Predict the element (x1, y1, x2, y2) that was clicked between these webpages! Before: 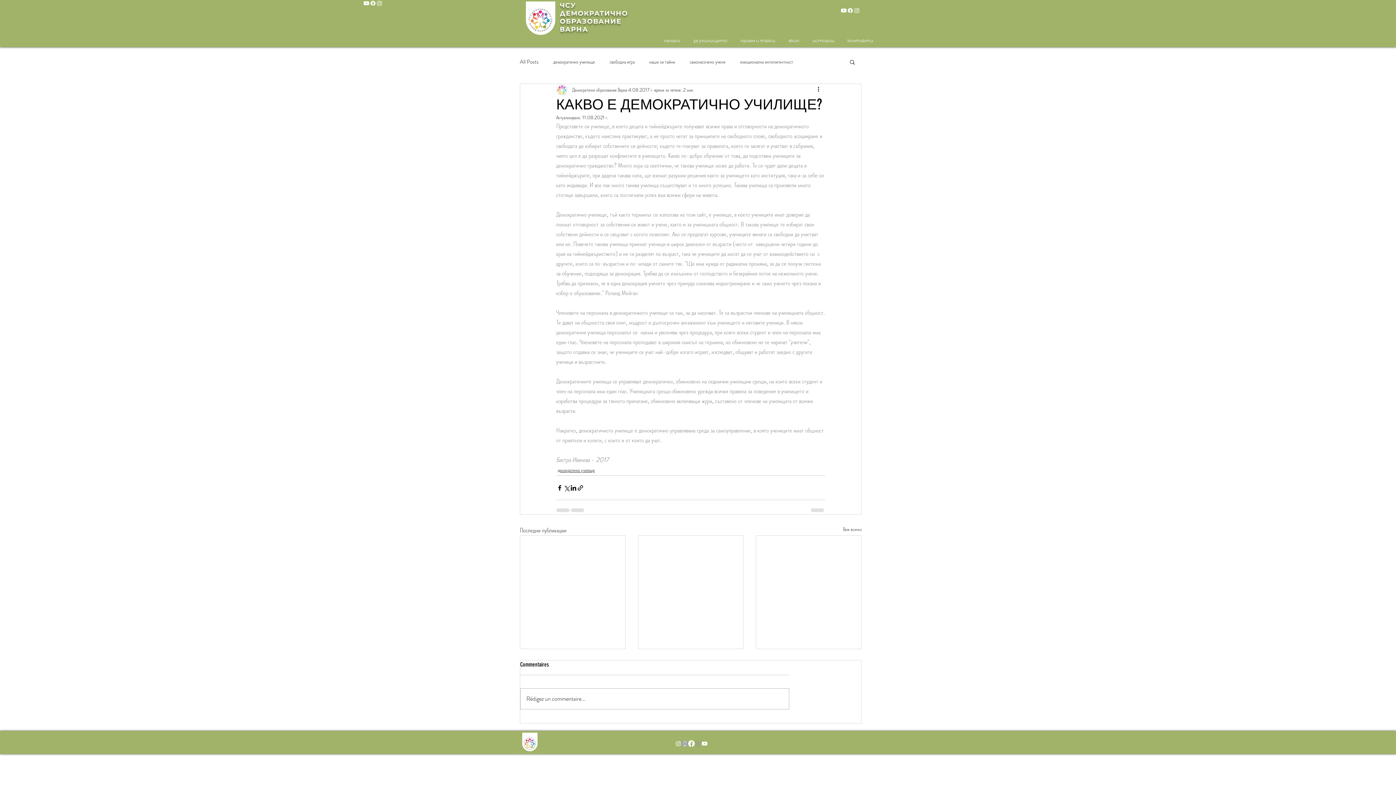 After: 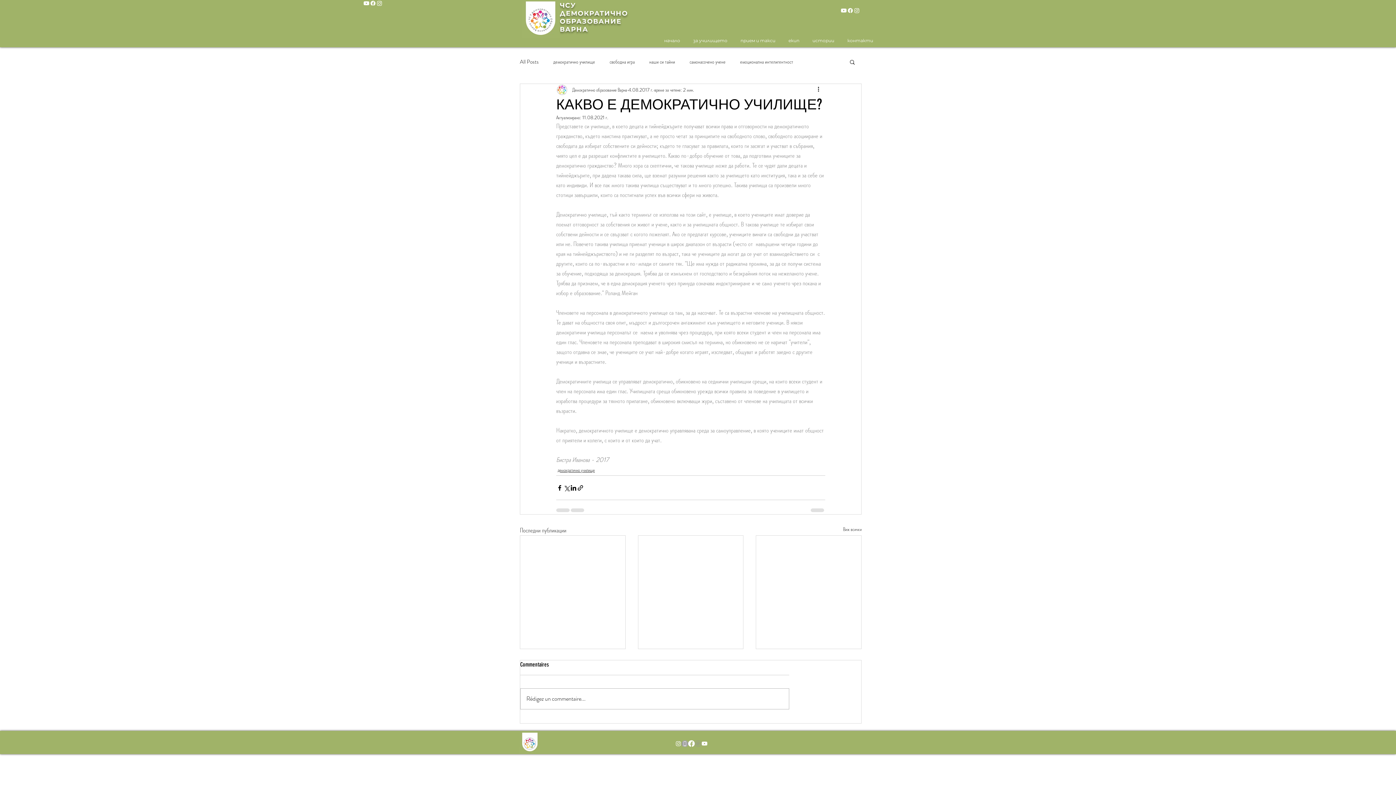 Action: label: Facebook bbox: (369, 0, 376, 6)